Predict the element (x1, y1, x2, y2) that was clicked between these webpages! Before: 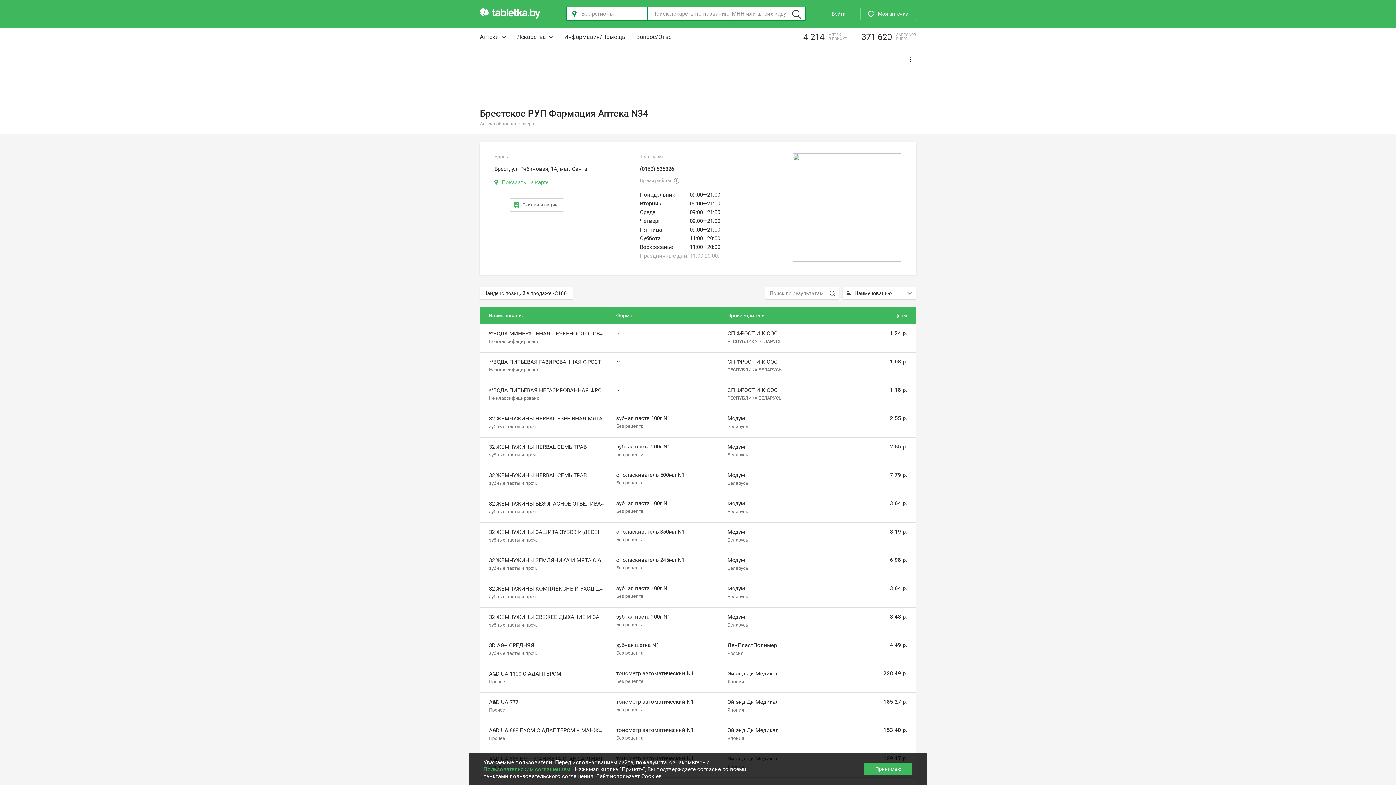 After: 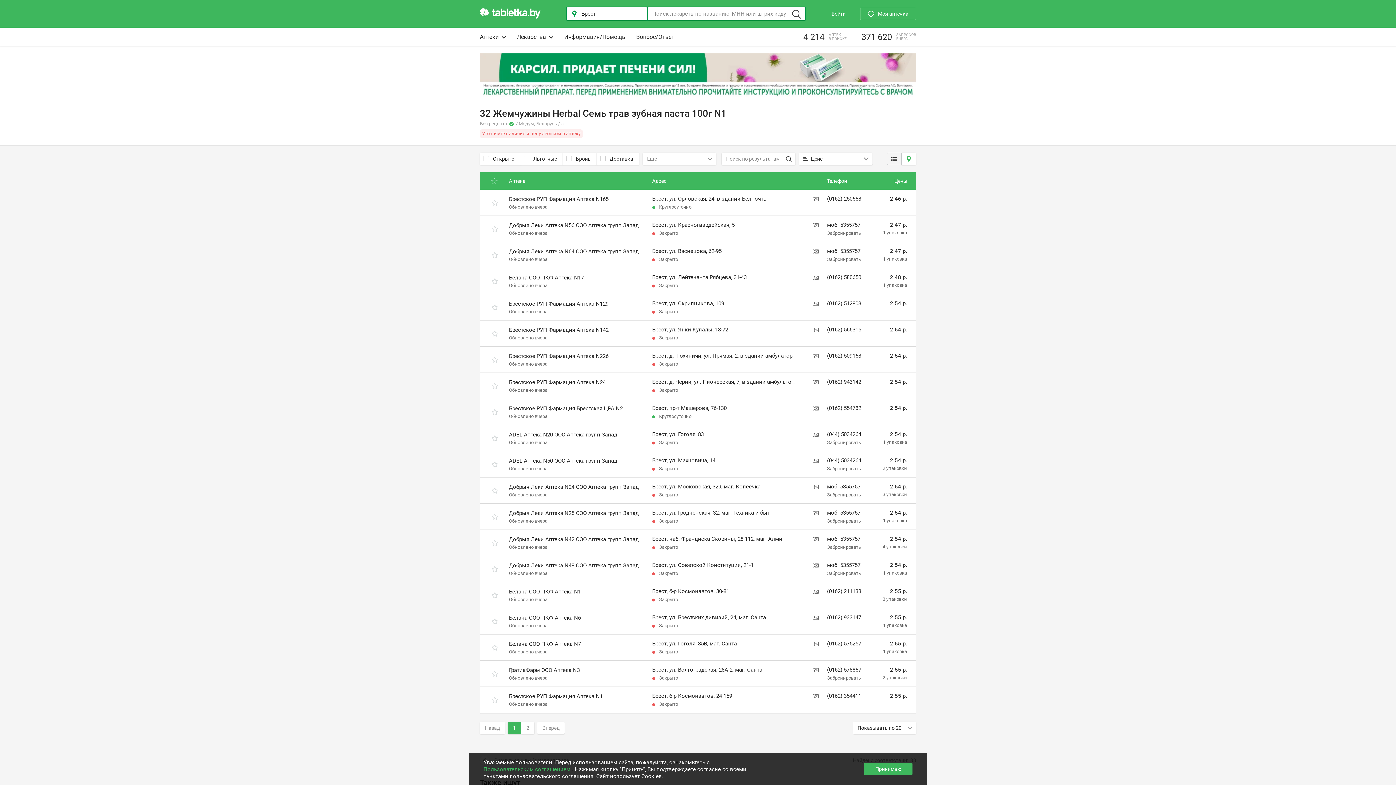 Action: bbox: (489, 443, 586, 450) label: 32 ЖЕМЧУЖИНЫ HERBAL СЕМЬ ТРАВ